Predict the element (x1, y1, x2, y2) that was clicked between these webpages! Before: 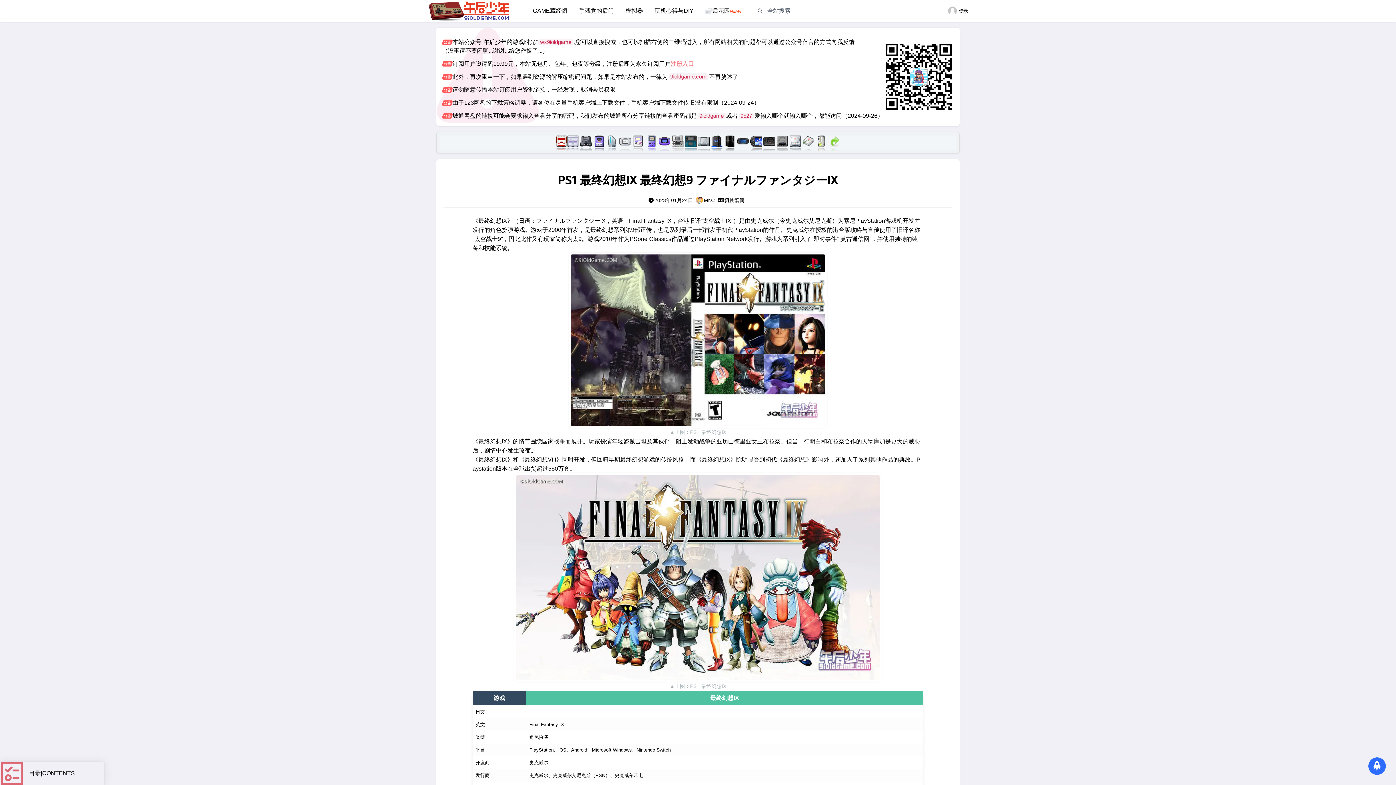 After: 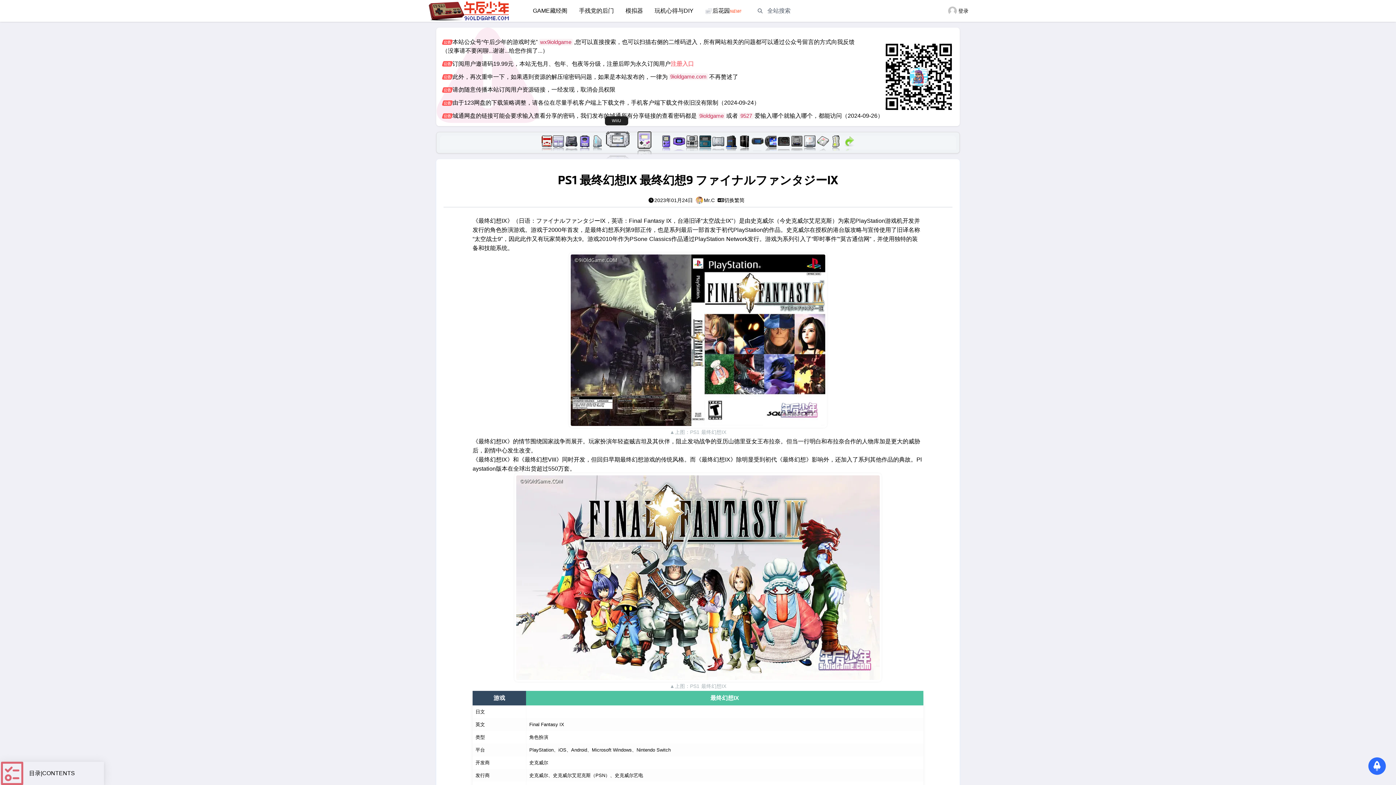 Action: bbox: (619, 135, 631, 147)